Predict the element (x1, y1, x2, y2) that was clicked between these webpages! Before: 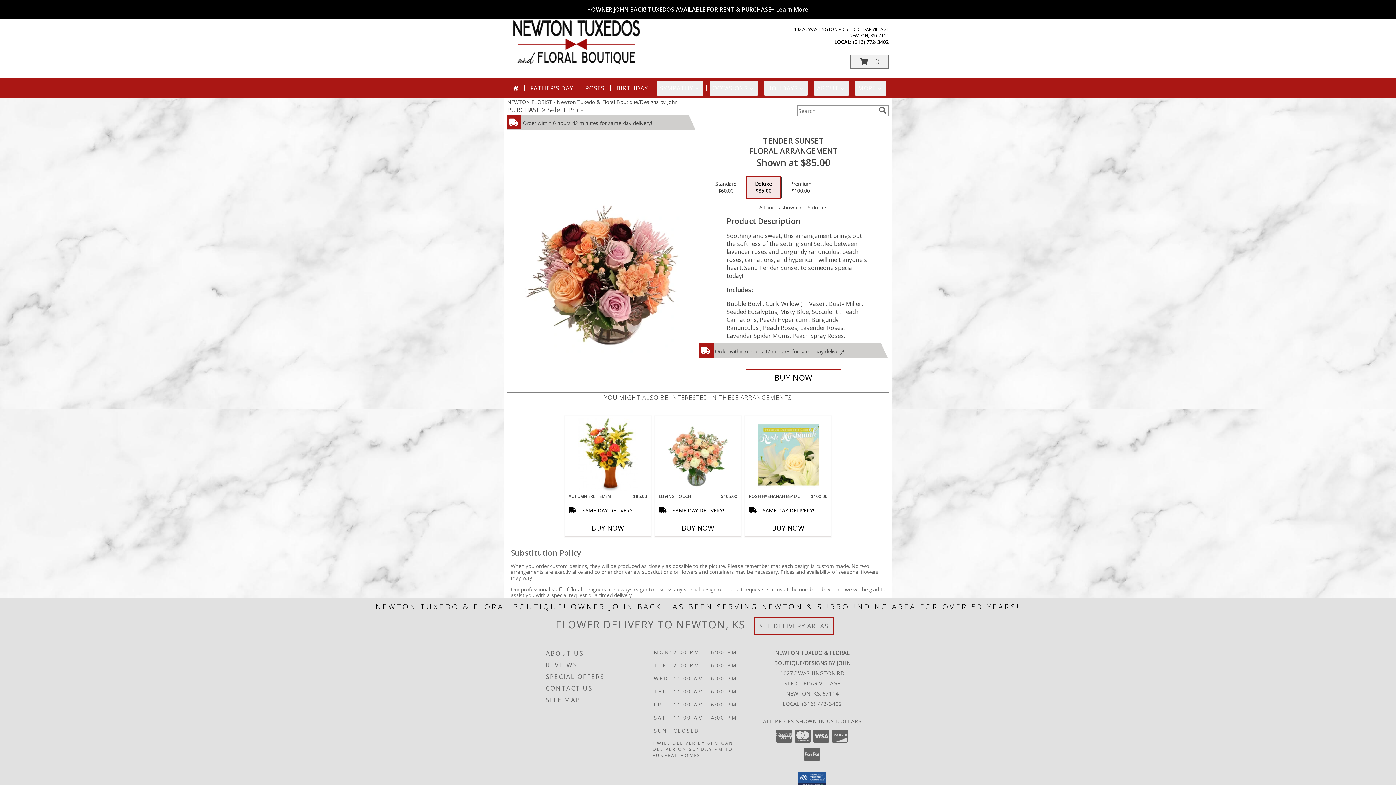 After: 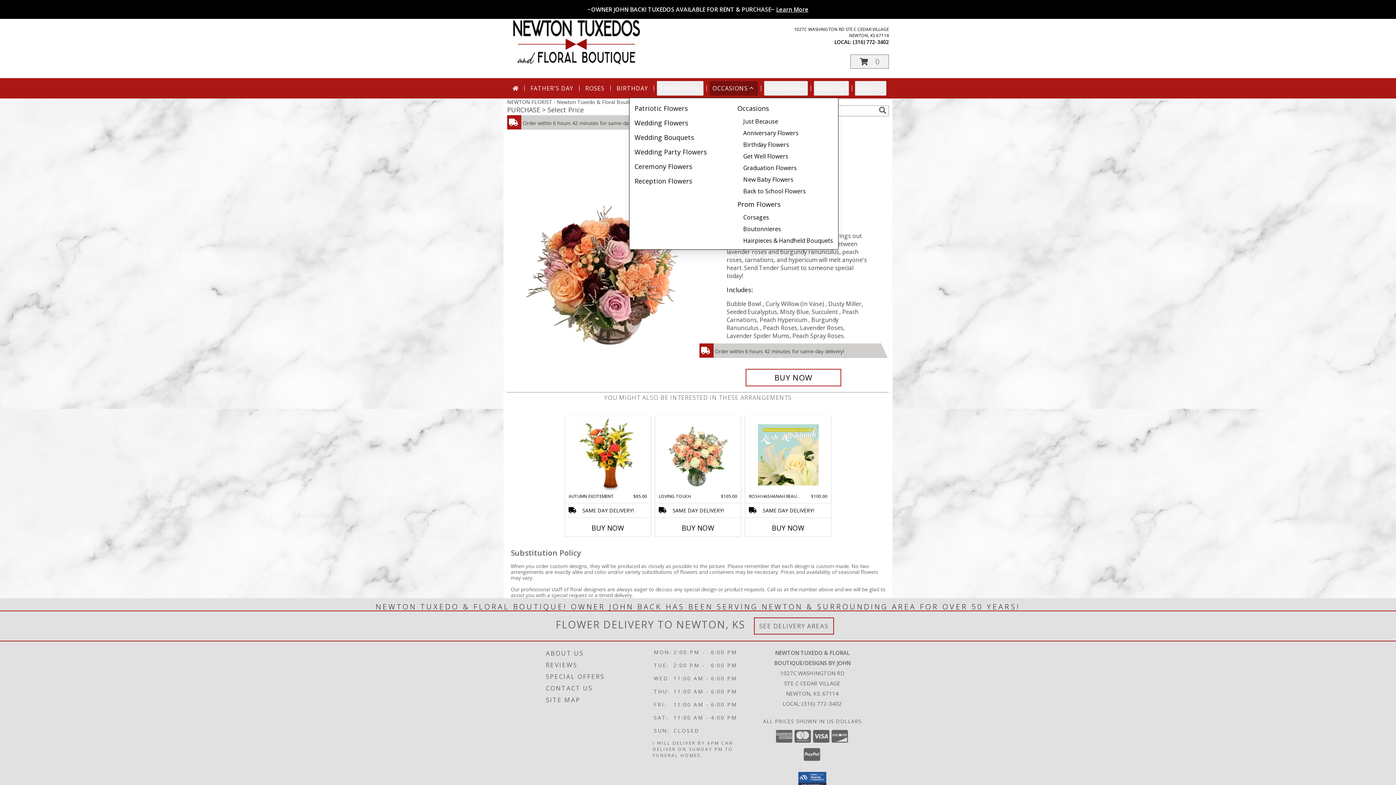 Action: bbox: (709, 81, 758, 95) label: OCCASIONS